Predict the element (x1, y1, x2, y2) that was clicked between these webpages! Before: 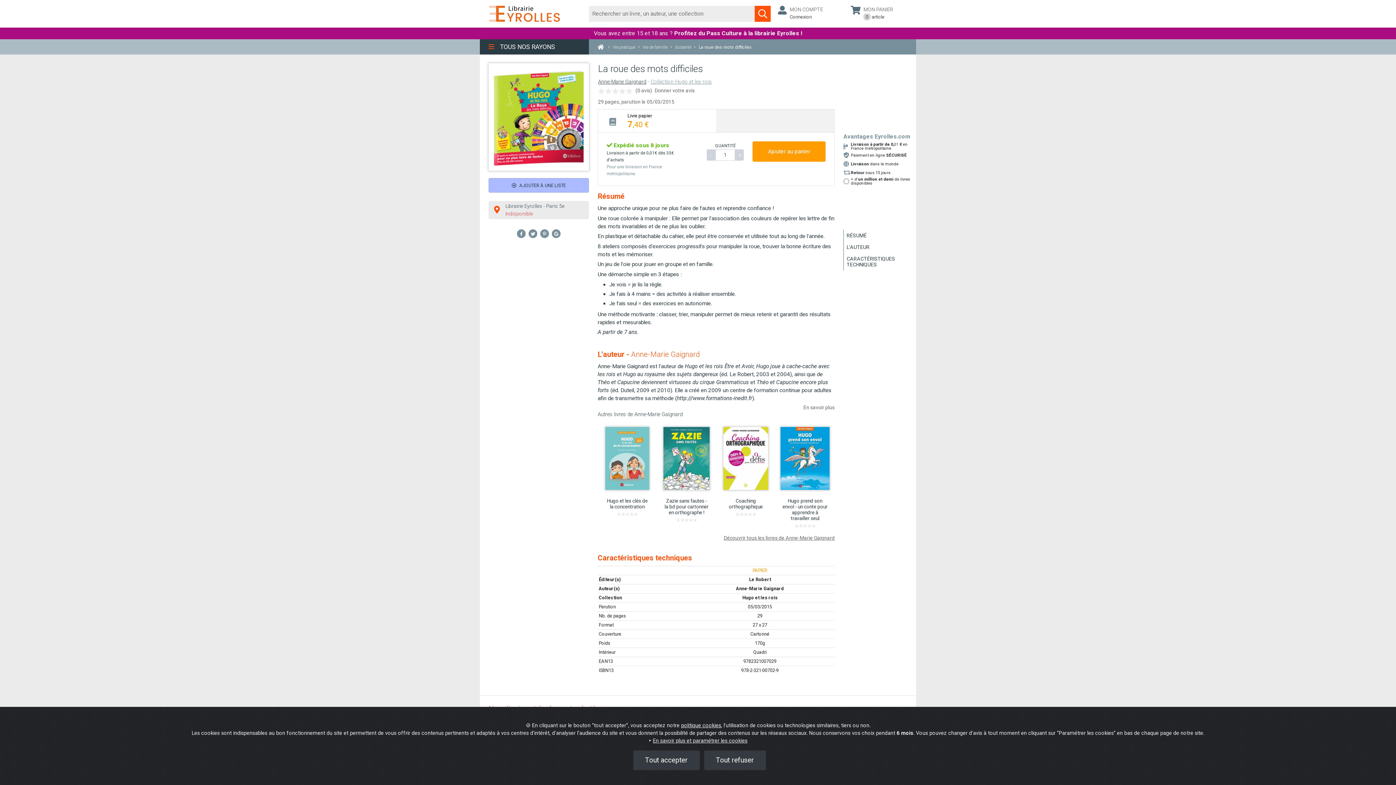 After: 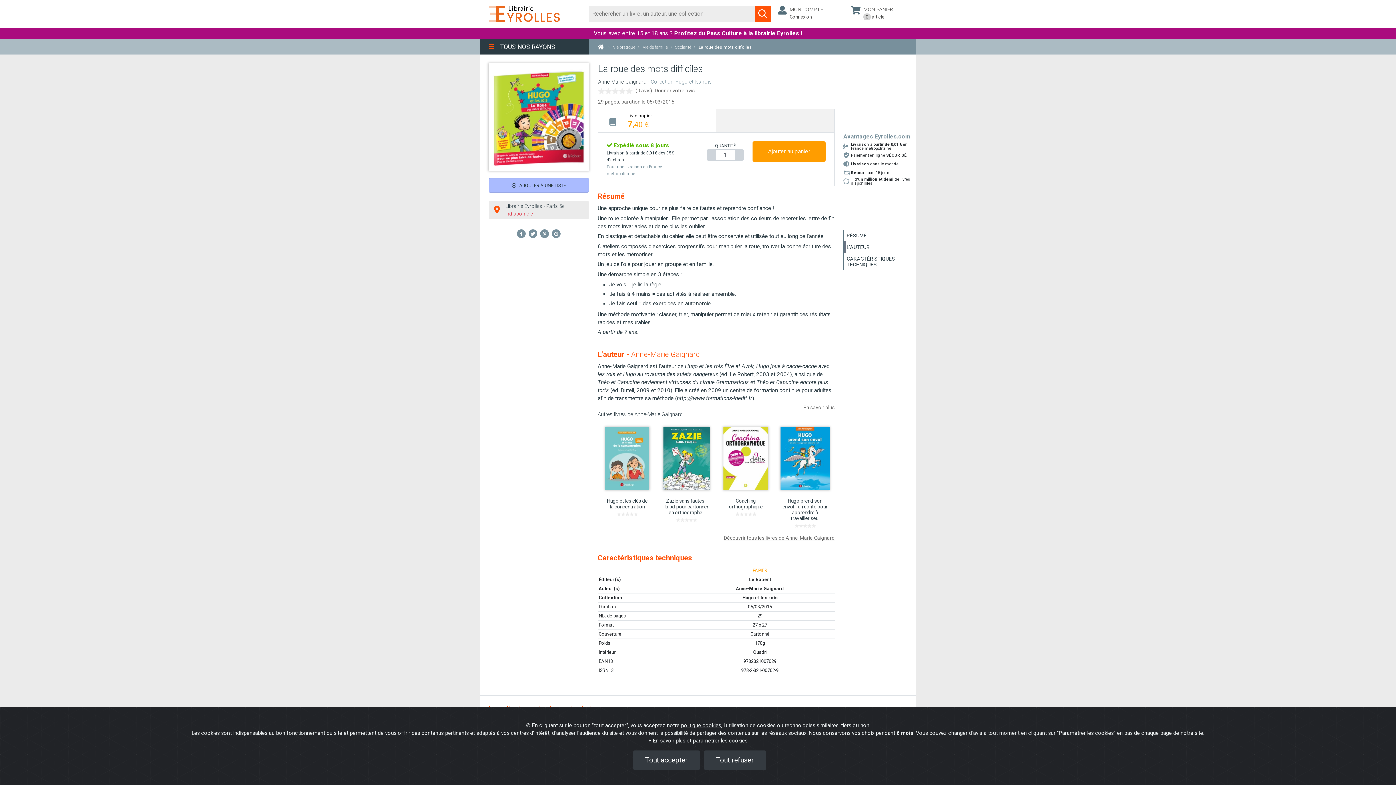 Action: bbox: (846, 244, 869, 250) label: L'AUTEUR